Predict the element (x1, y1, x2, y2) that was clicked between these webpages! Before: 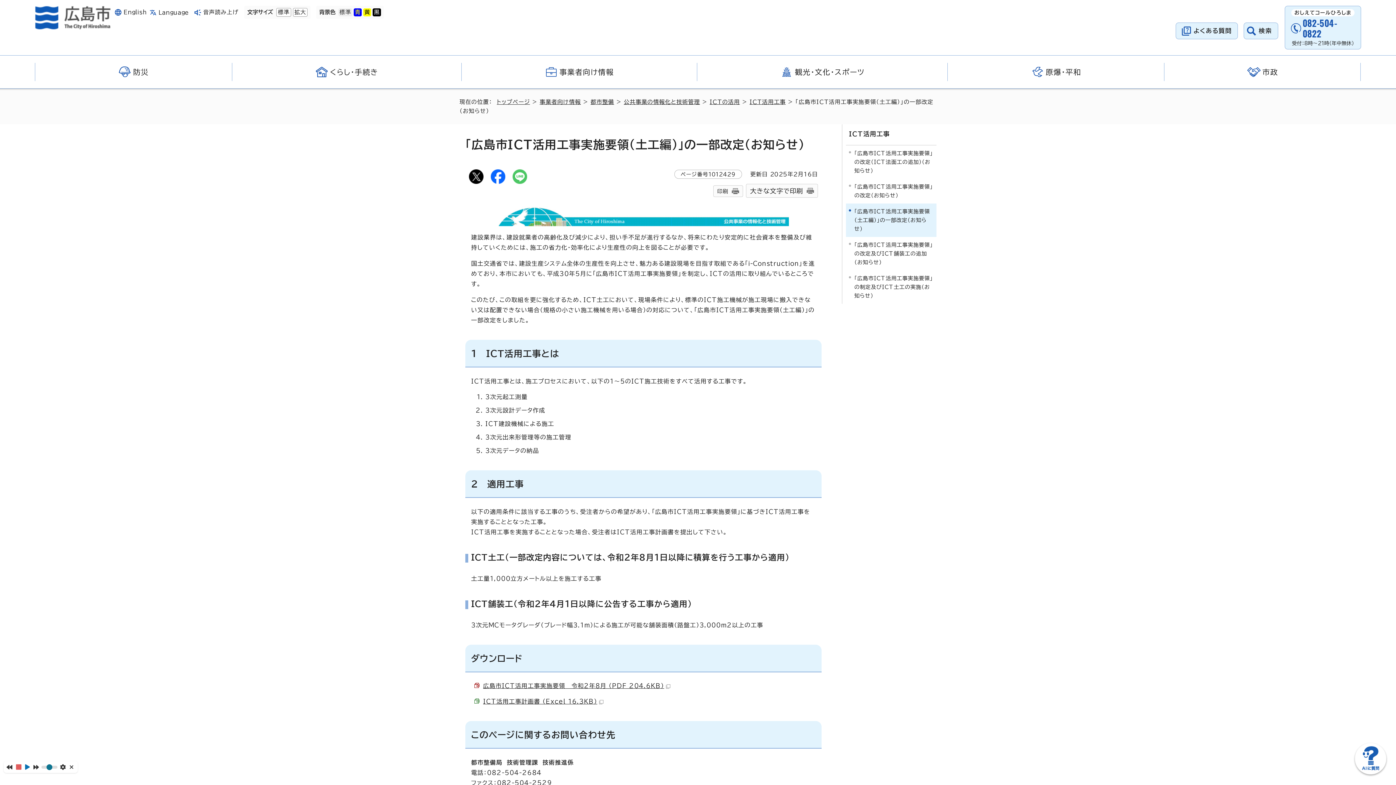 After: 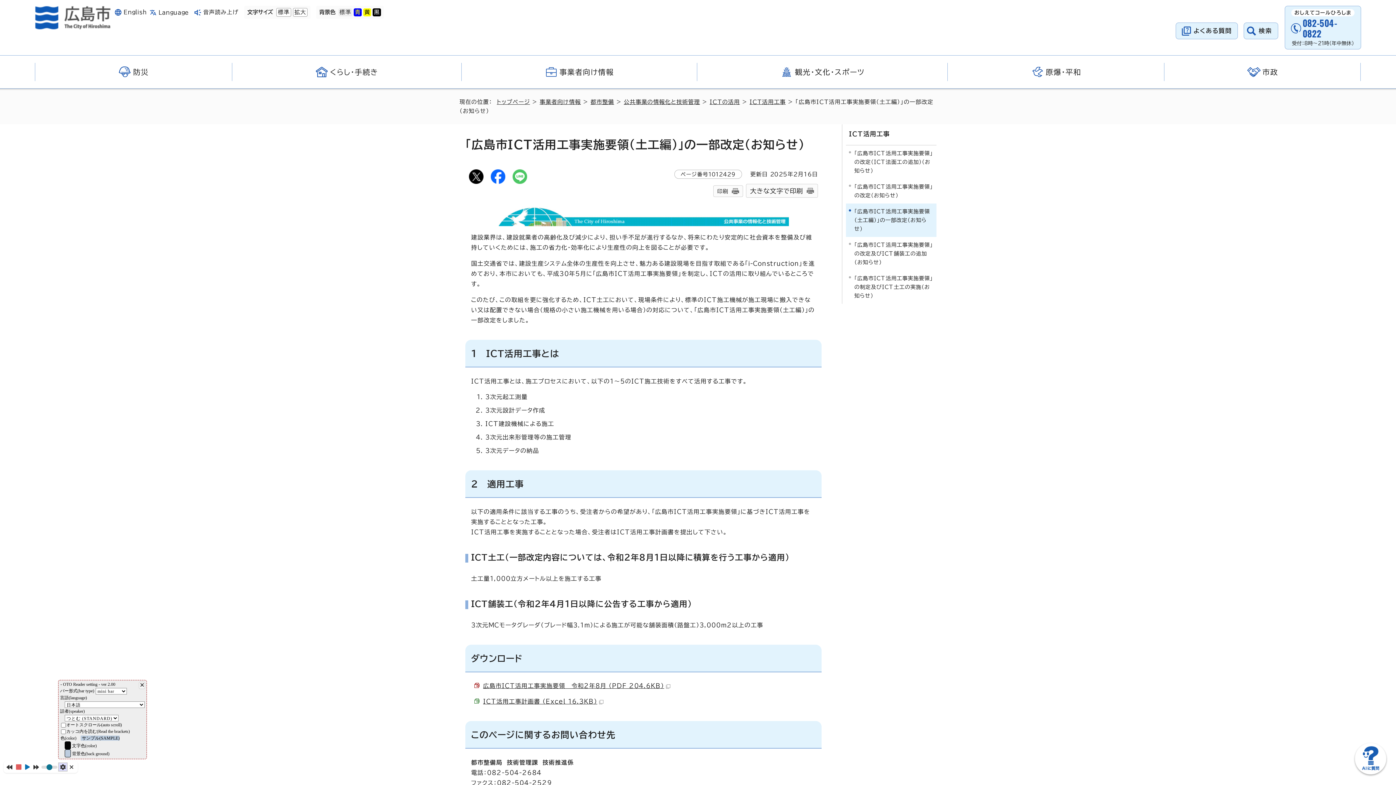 Action: bbox: (58, 762, 67, 772)